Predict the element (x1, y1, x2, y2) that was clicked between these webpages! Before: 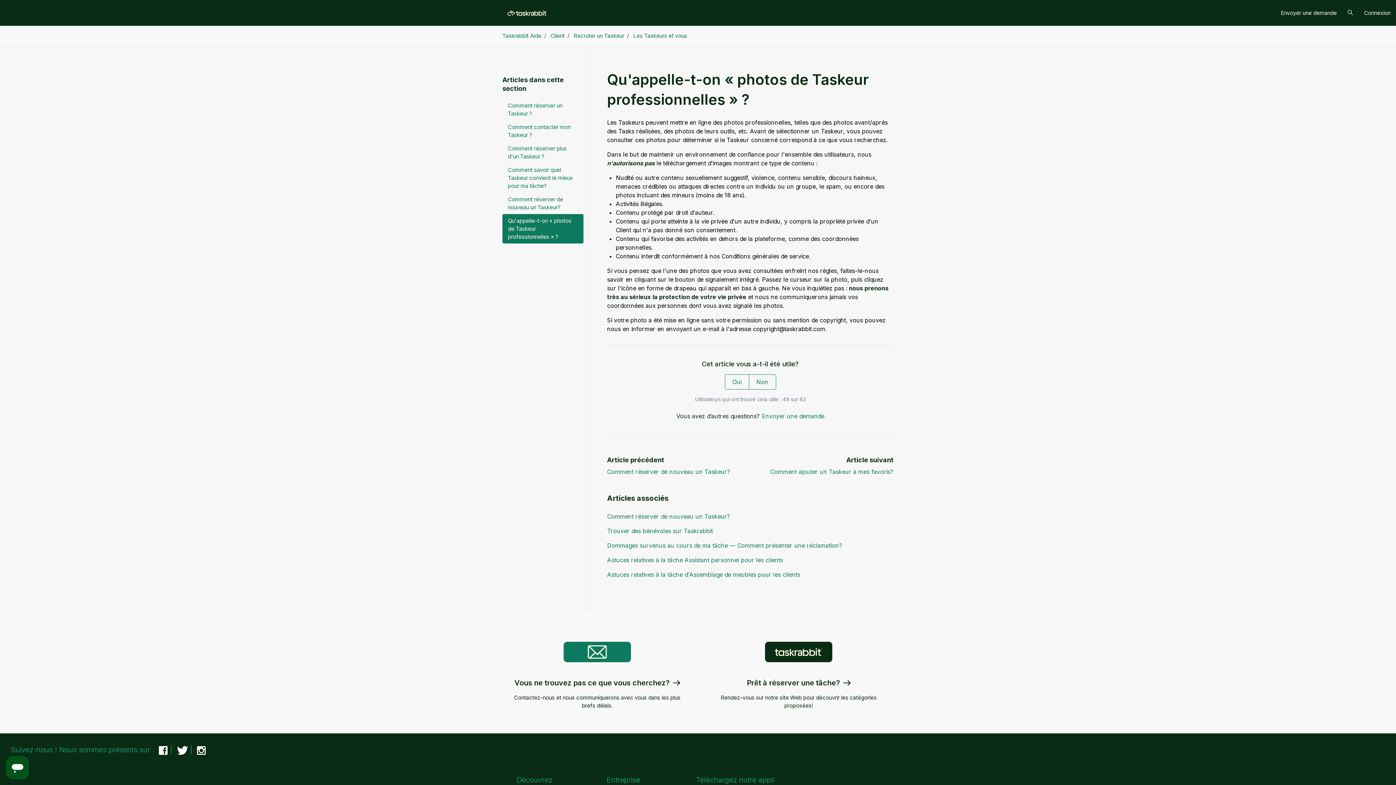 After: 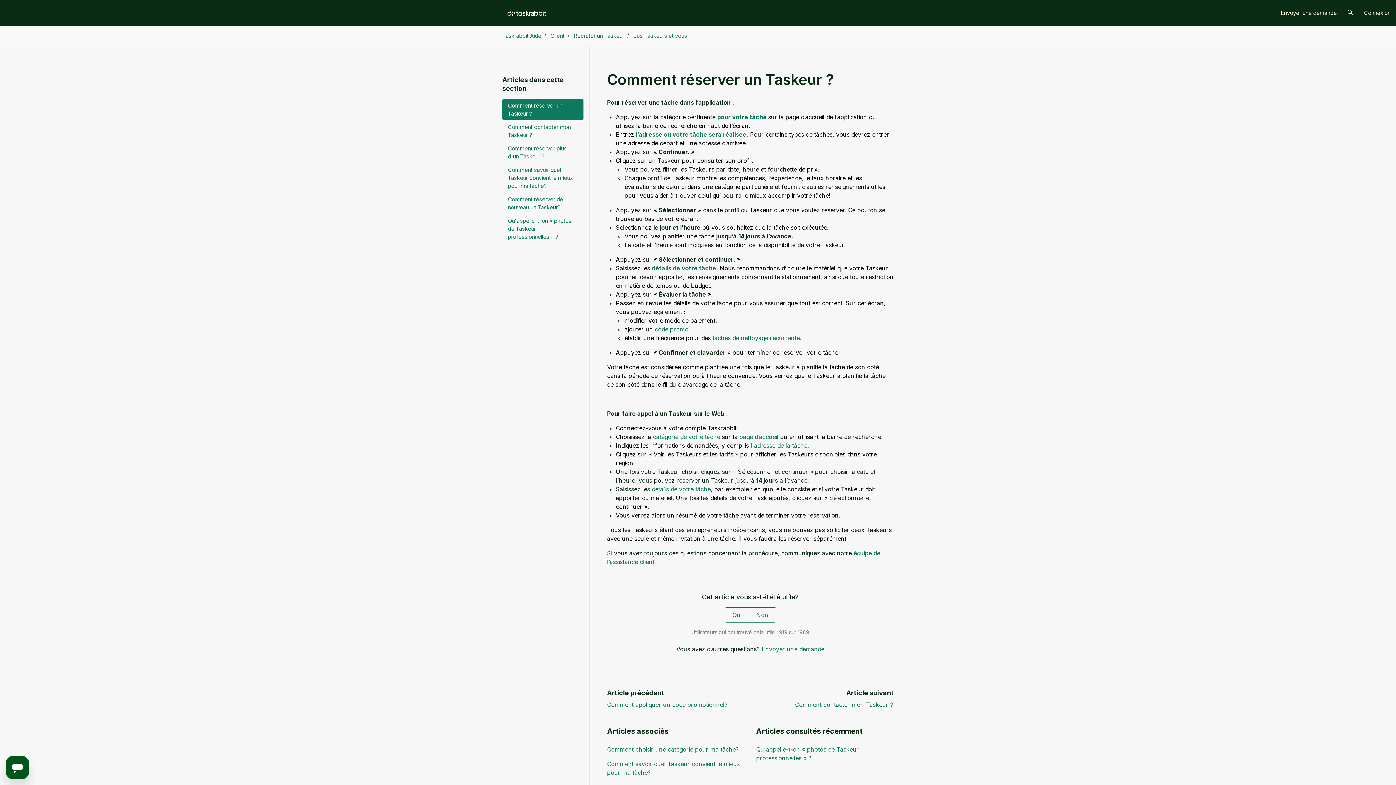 Action: bbox: (502, 98, 583, 120) label: Comment réserver un Taskeur ?